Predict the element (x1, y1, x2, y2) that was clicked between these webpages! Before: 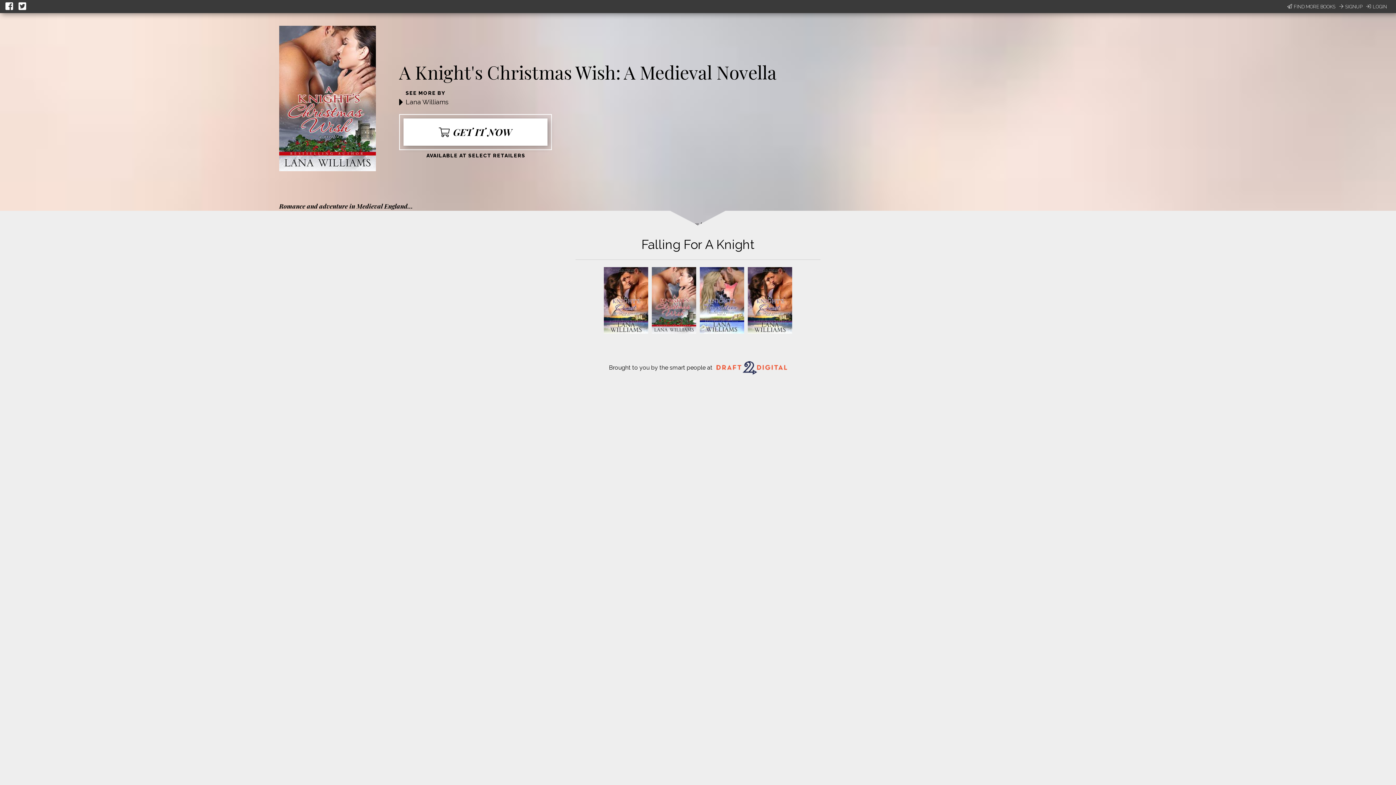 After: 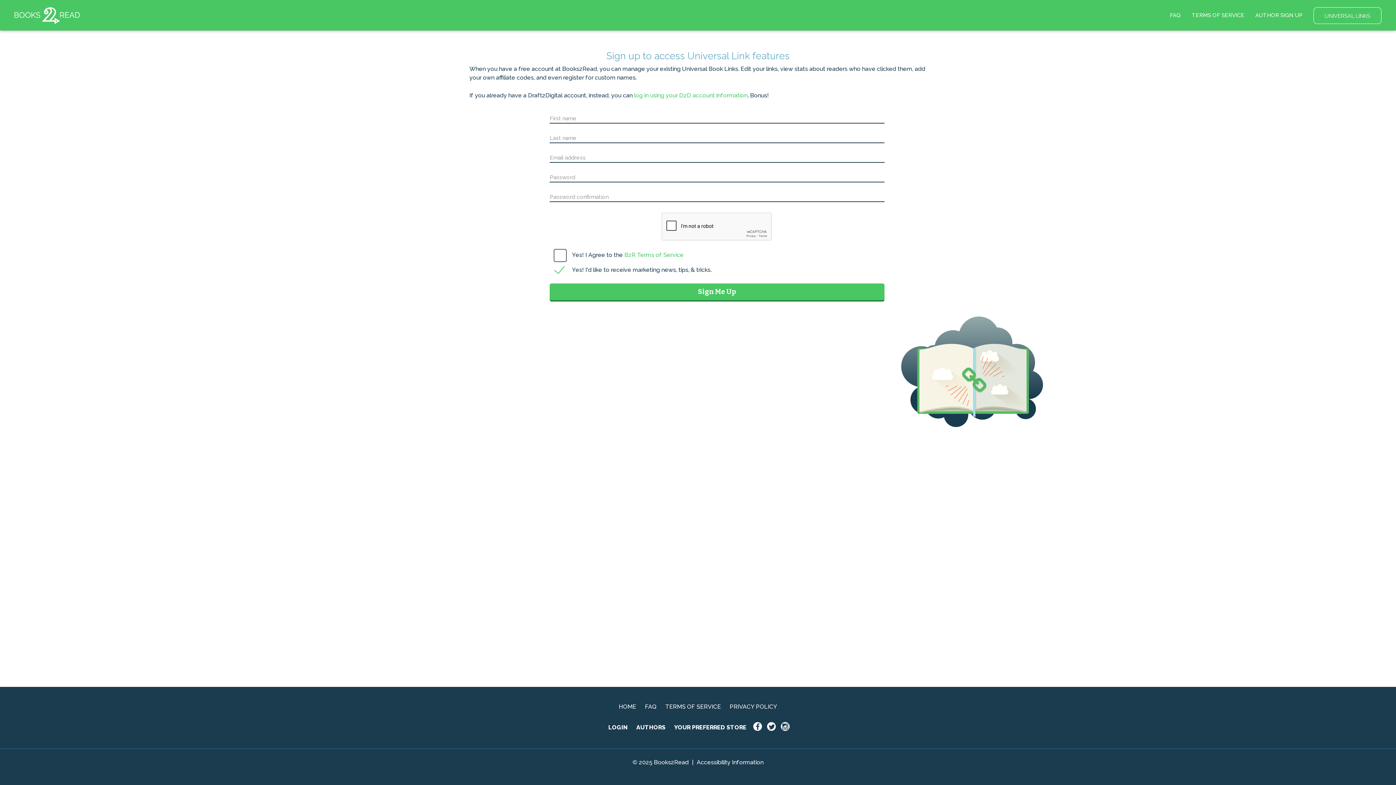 Action: label: SIGNUP bbox: (1339, 3, 1362, 10)